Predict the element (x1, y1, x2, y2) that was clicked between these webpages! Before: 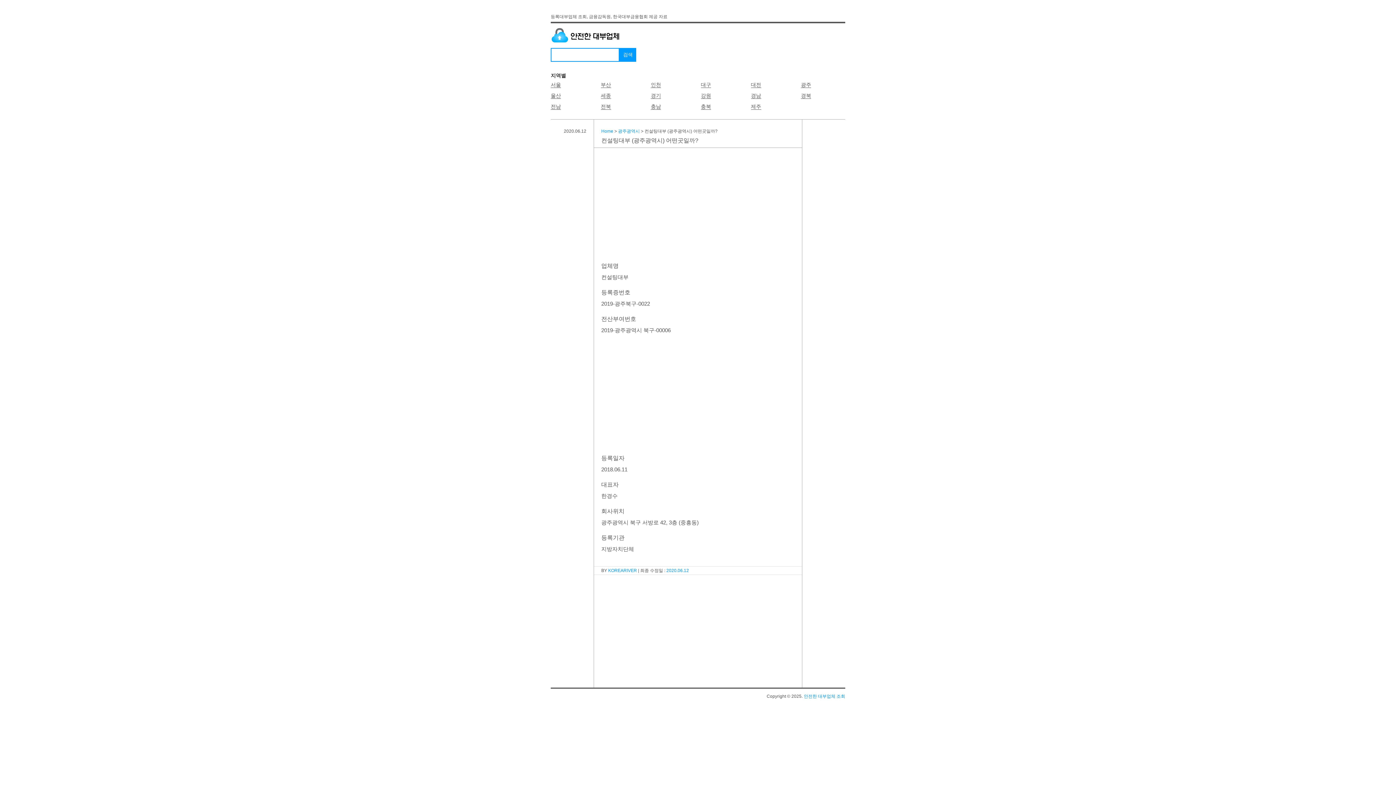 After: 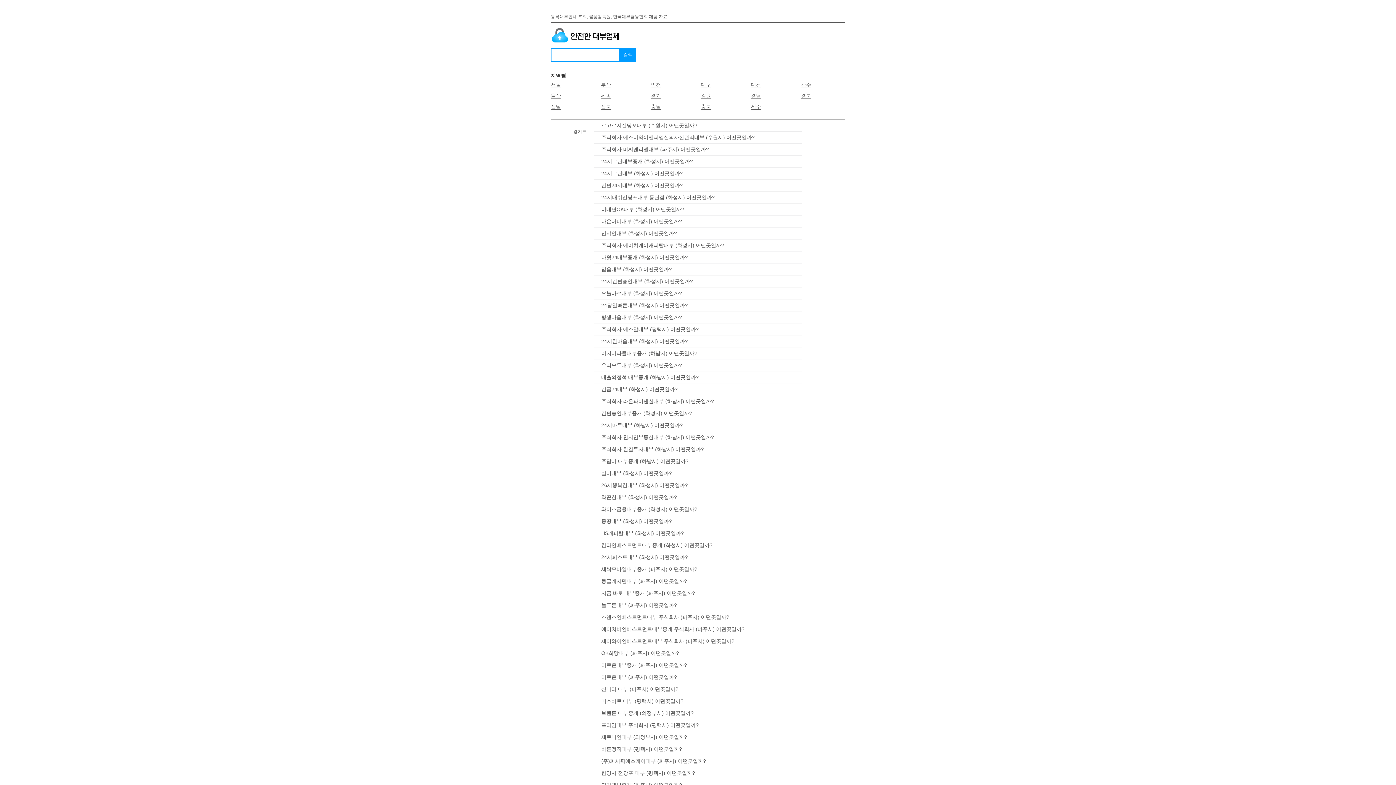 Action: bbox: (651, 92, 661, 98) label: 경기